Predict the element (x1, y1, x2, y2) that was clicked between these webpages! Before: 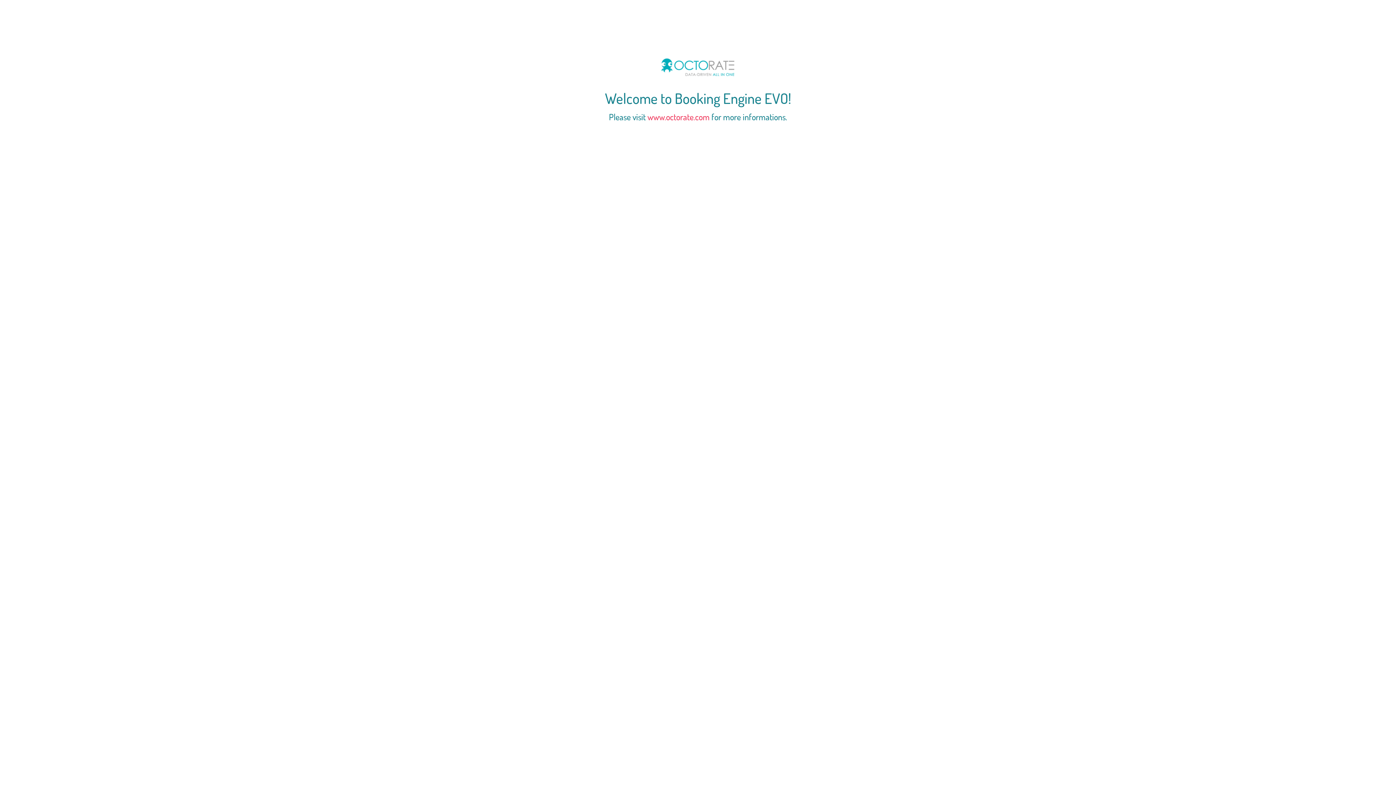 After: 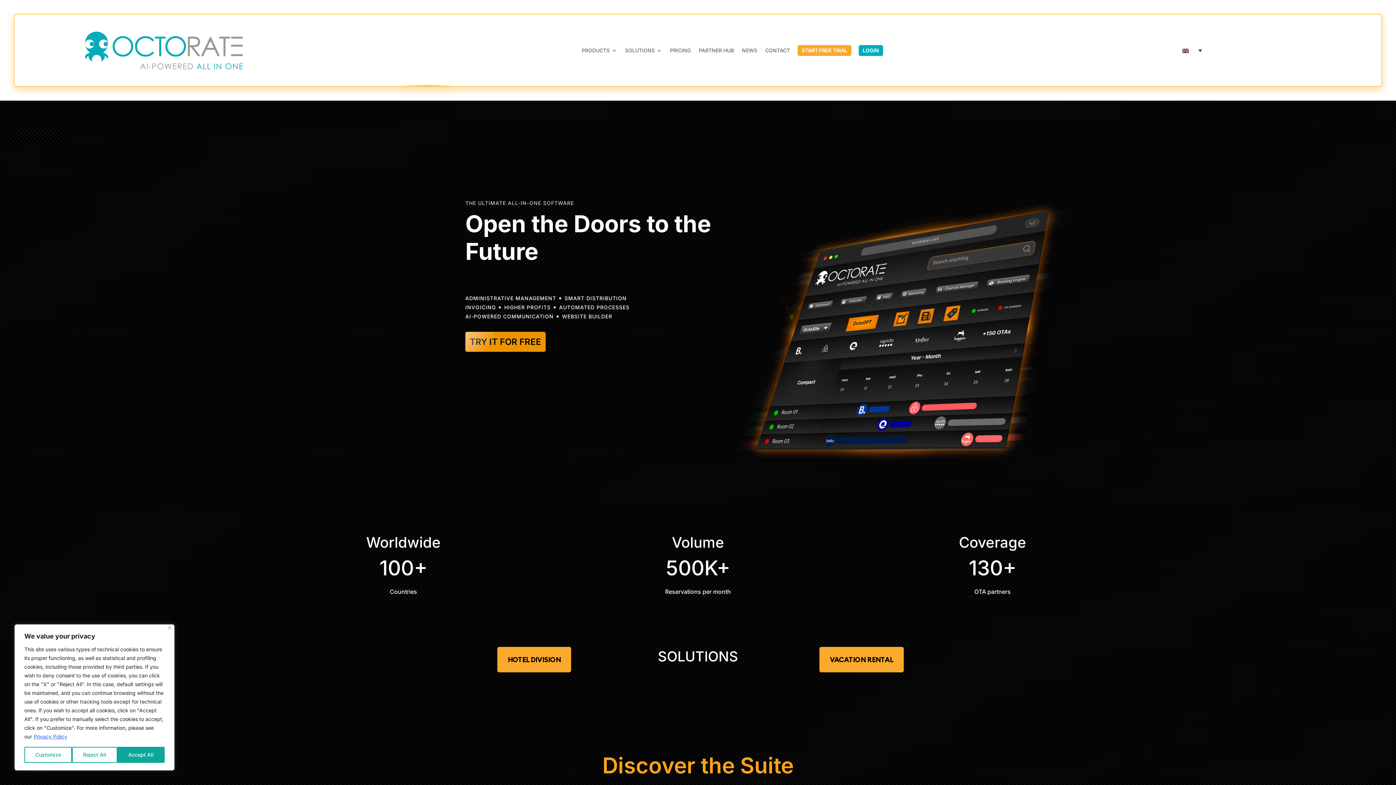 Action: label: www.octorate.com bbox: (647, 111, 709, 122)